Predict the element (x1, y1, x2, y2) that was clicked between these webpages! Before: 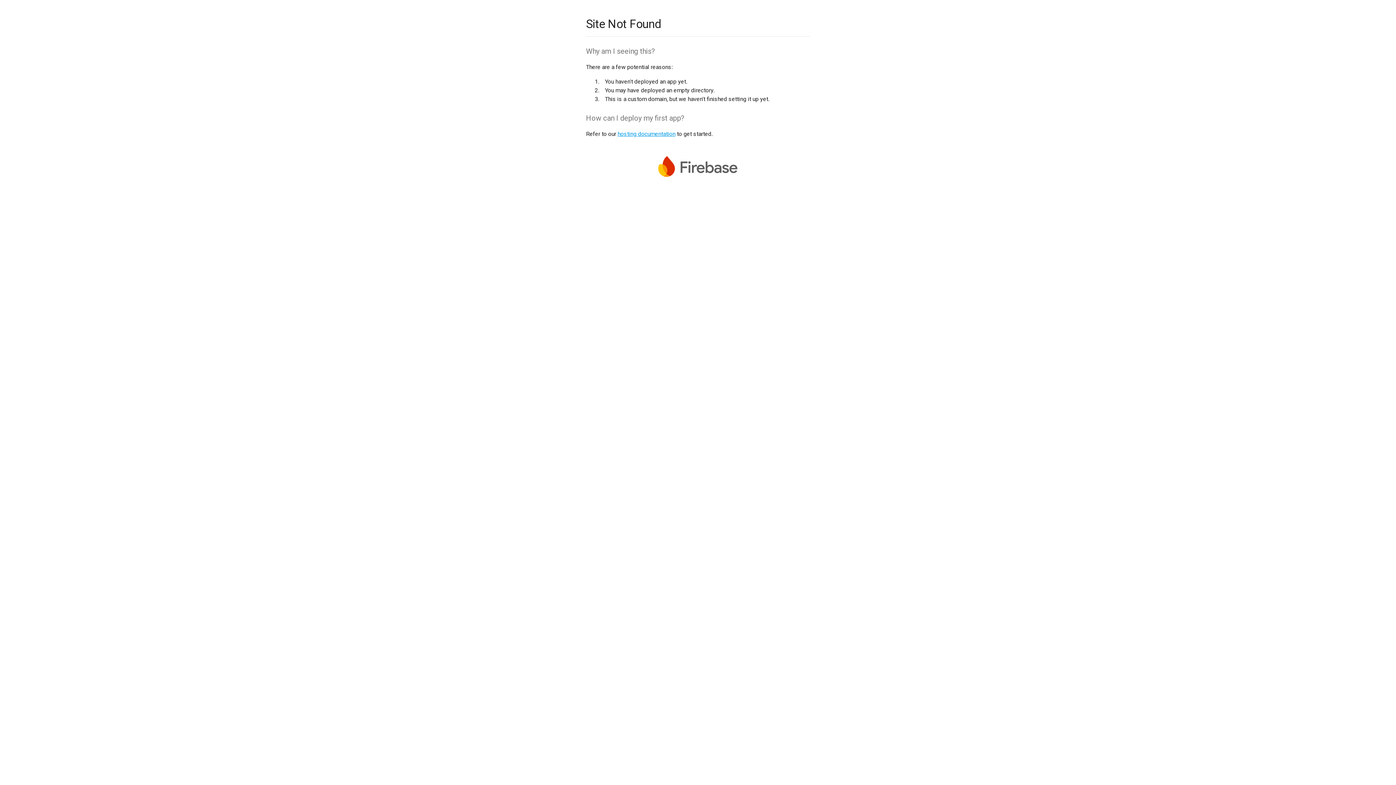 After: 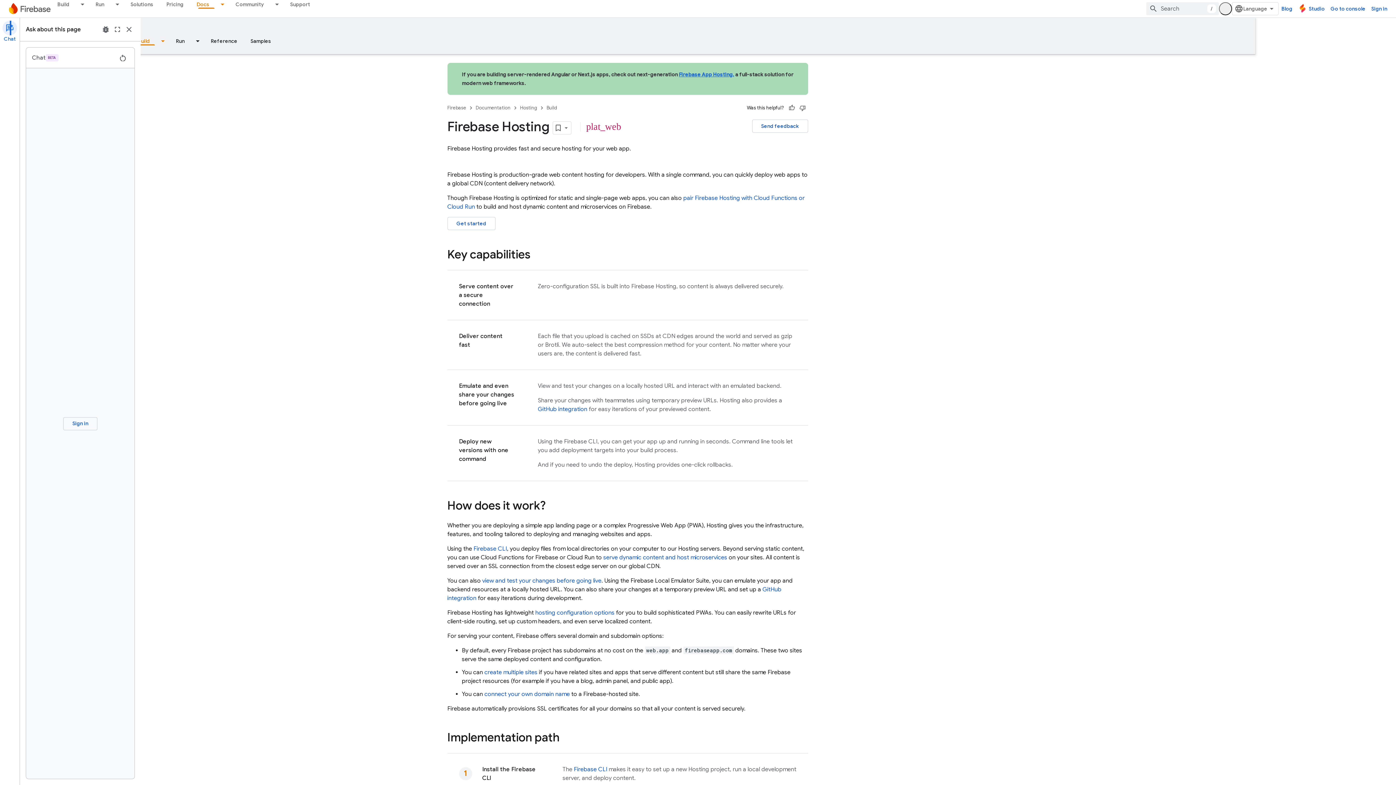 Action: bbox: (617, 130, 675, 137) label: hosting documentation